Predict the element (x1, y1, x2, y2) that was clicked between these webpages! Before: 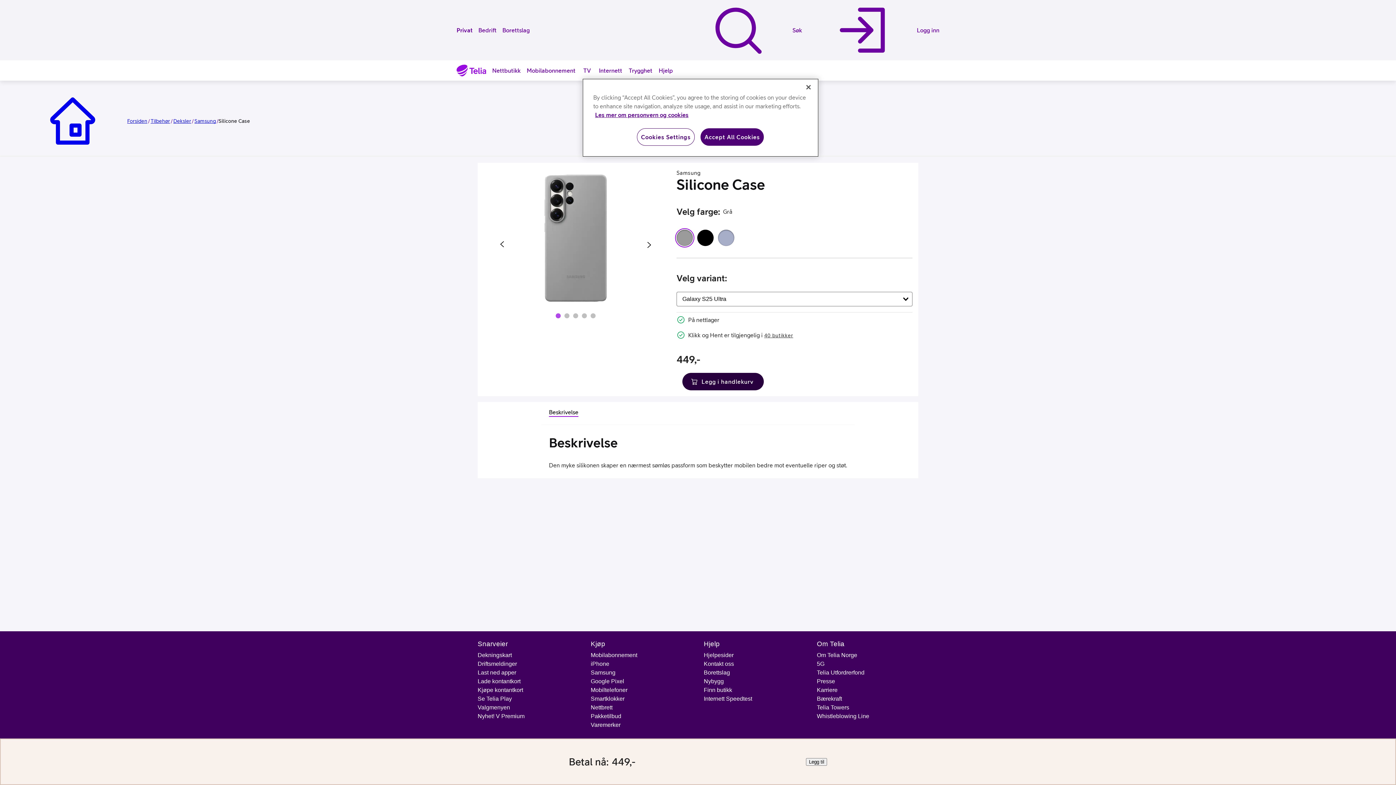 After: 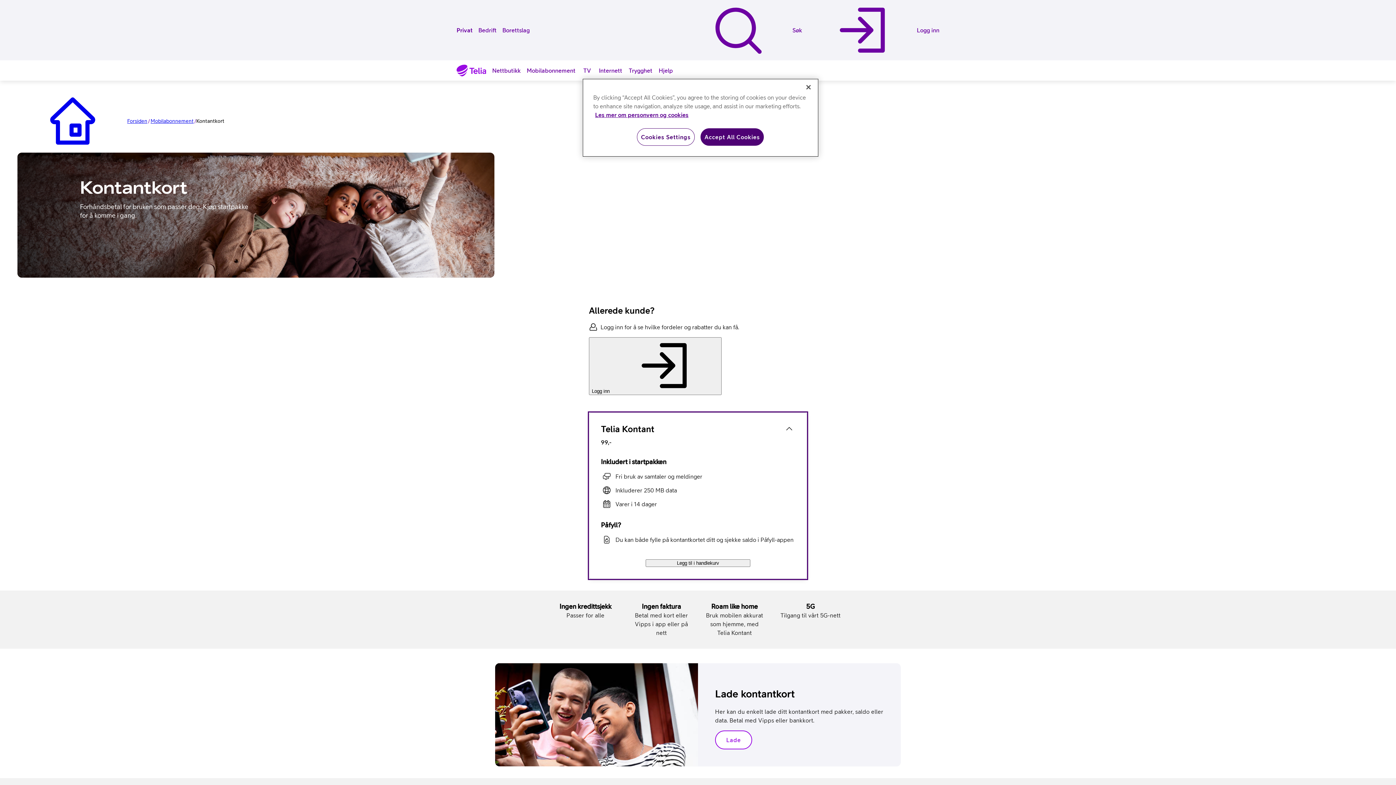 Action: label: Kjøpe kontantkort bbox: (477, 686, 577, 694)